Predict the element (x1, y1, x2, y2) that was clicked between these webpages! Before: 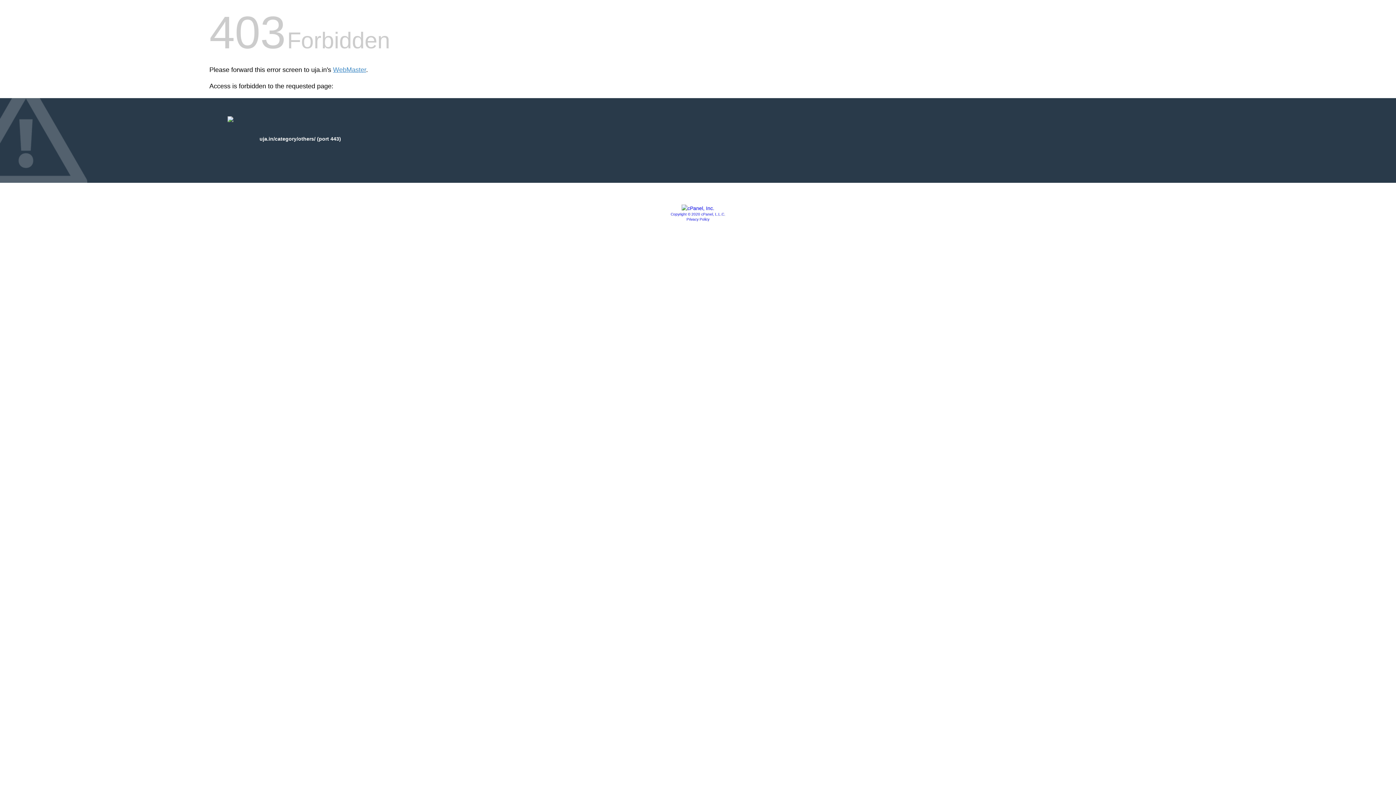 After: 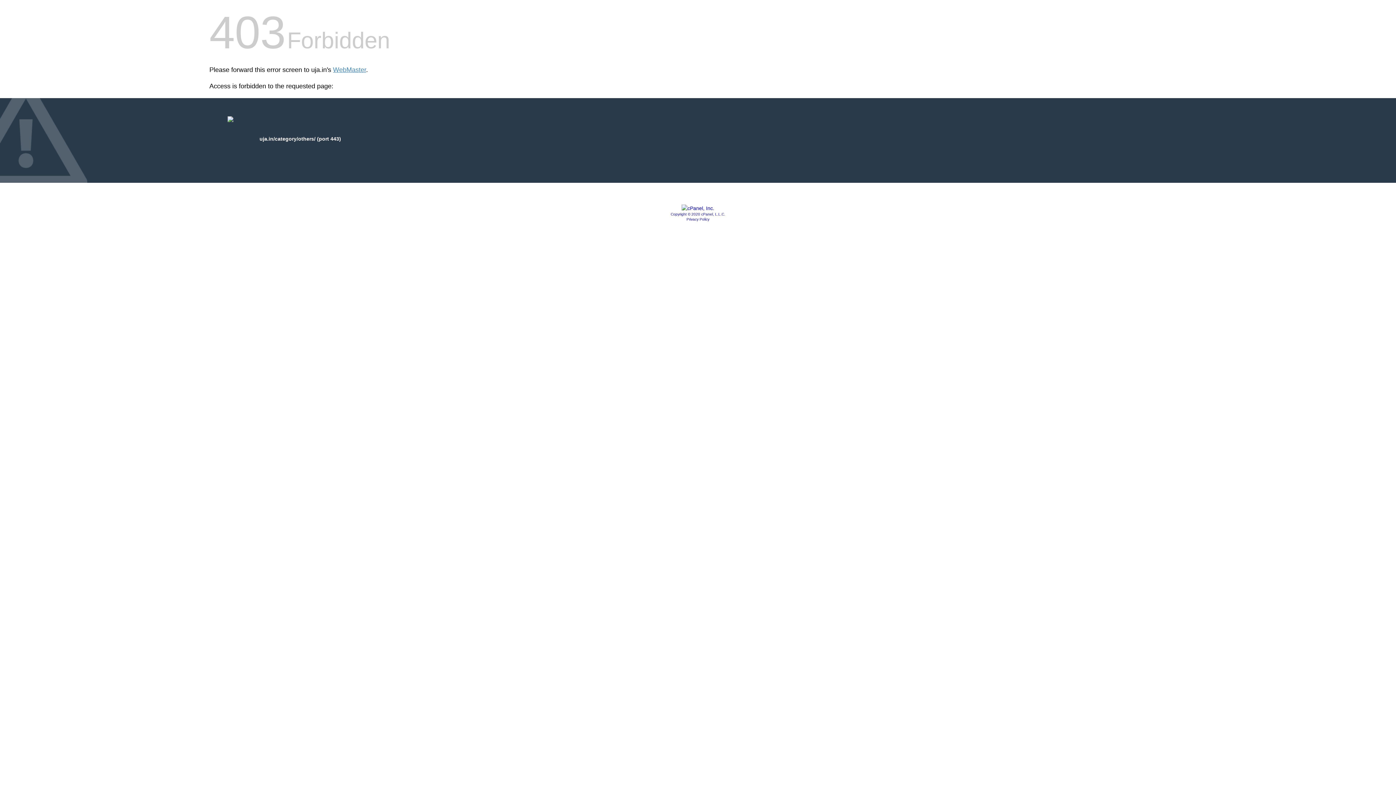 Action: label: Privacy Policy bbox: (686, 217, 709, 221)